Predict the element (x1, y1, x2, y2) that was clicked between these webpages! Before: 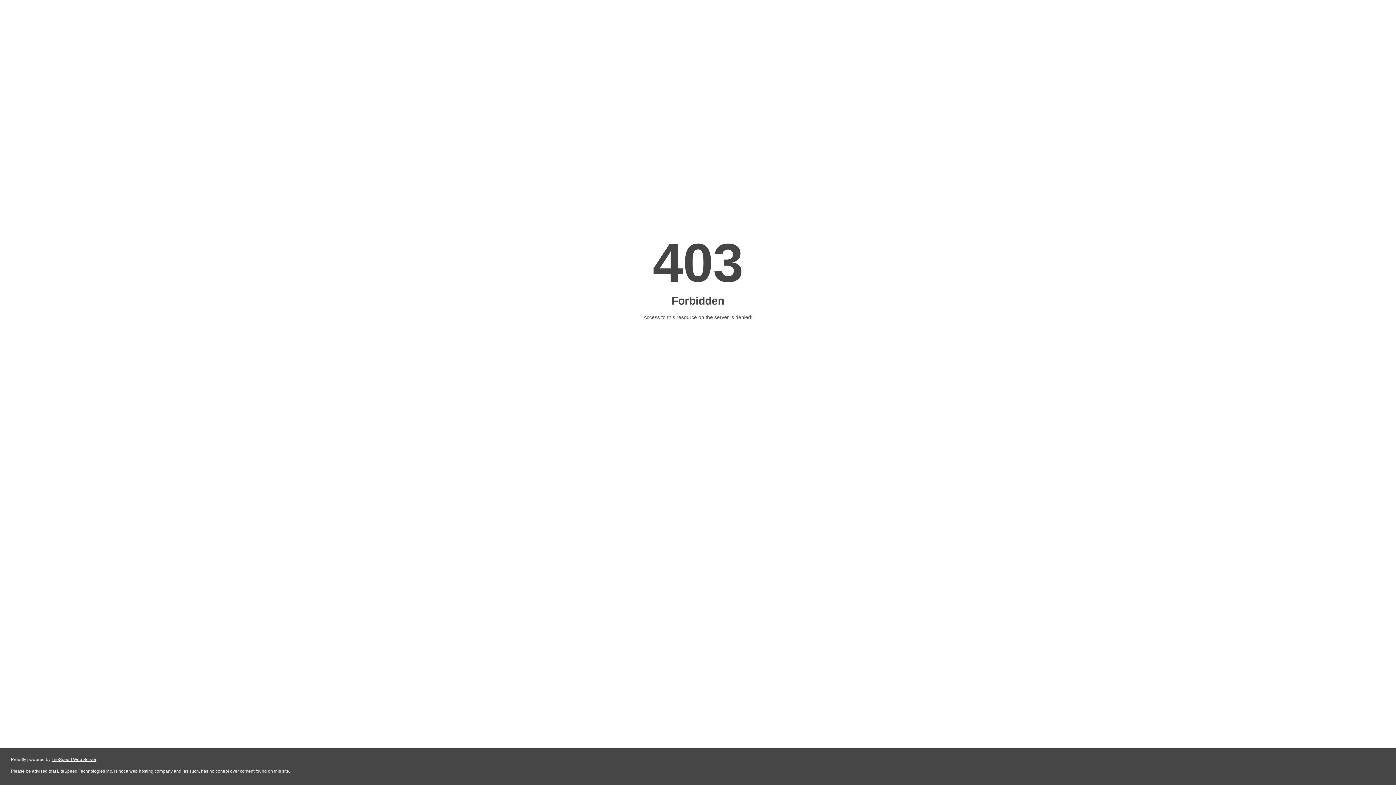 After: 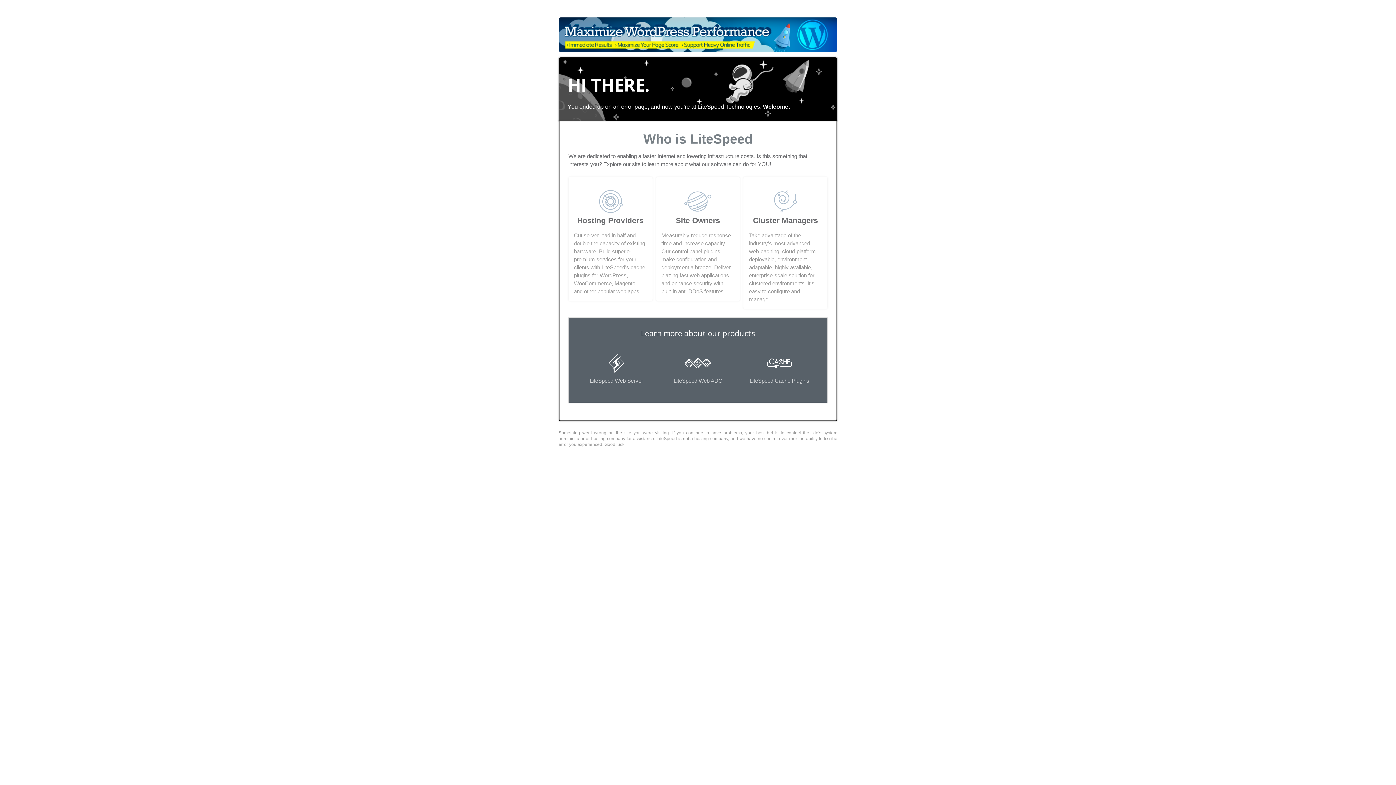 Action: label: LiteSpeed Web Server bbox: (51, 757, 96, 762)